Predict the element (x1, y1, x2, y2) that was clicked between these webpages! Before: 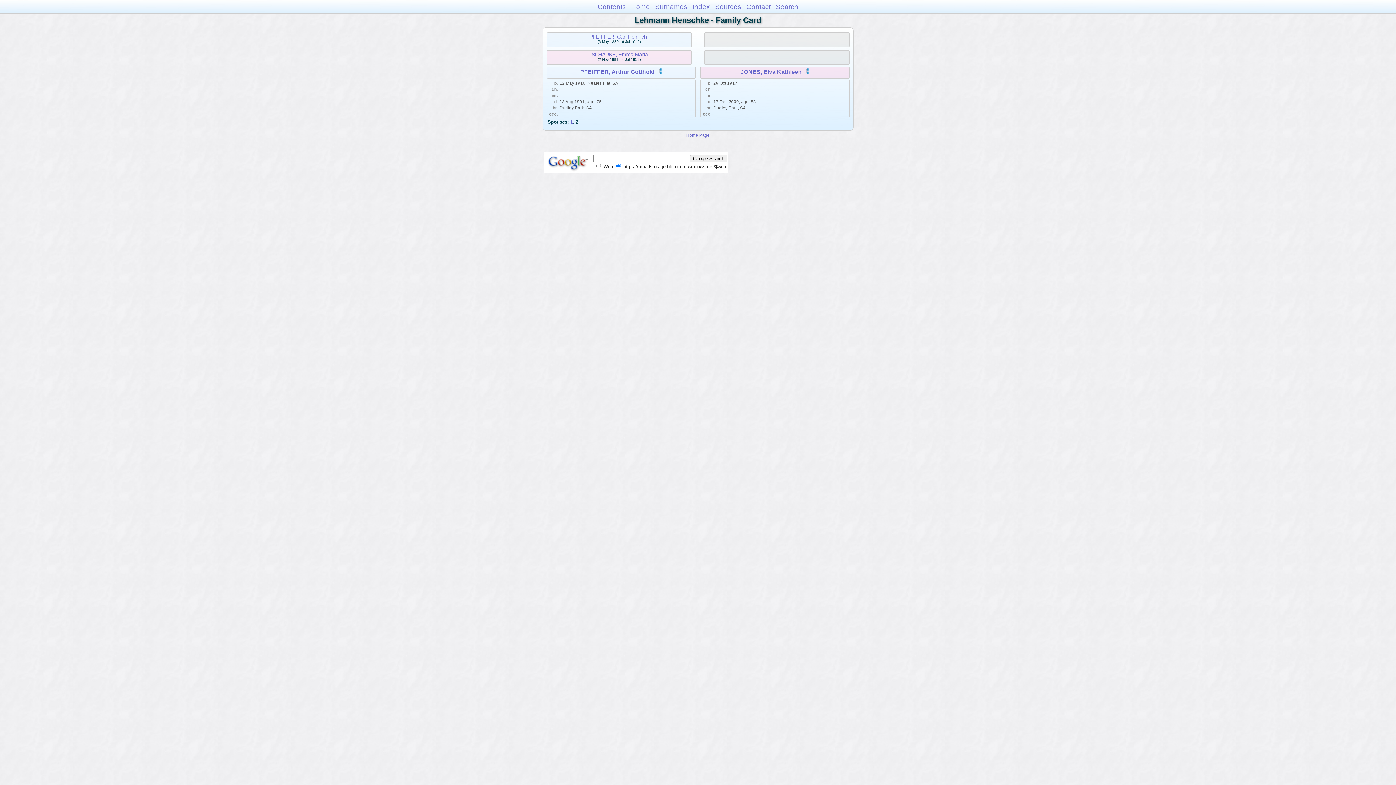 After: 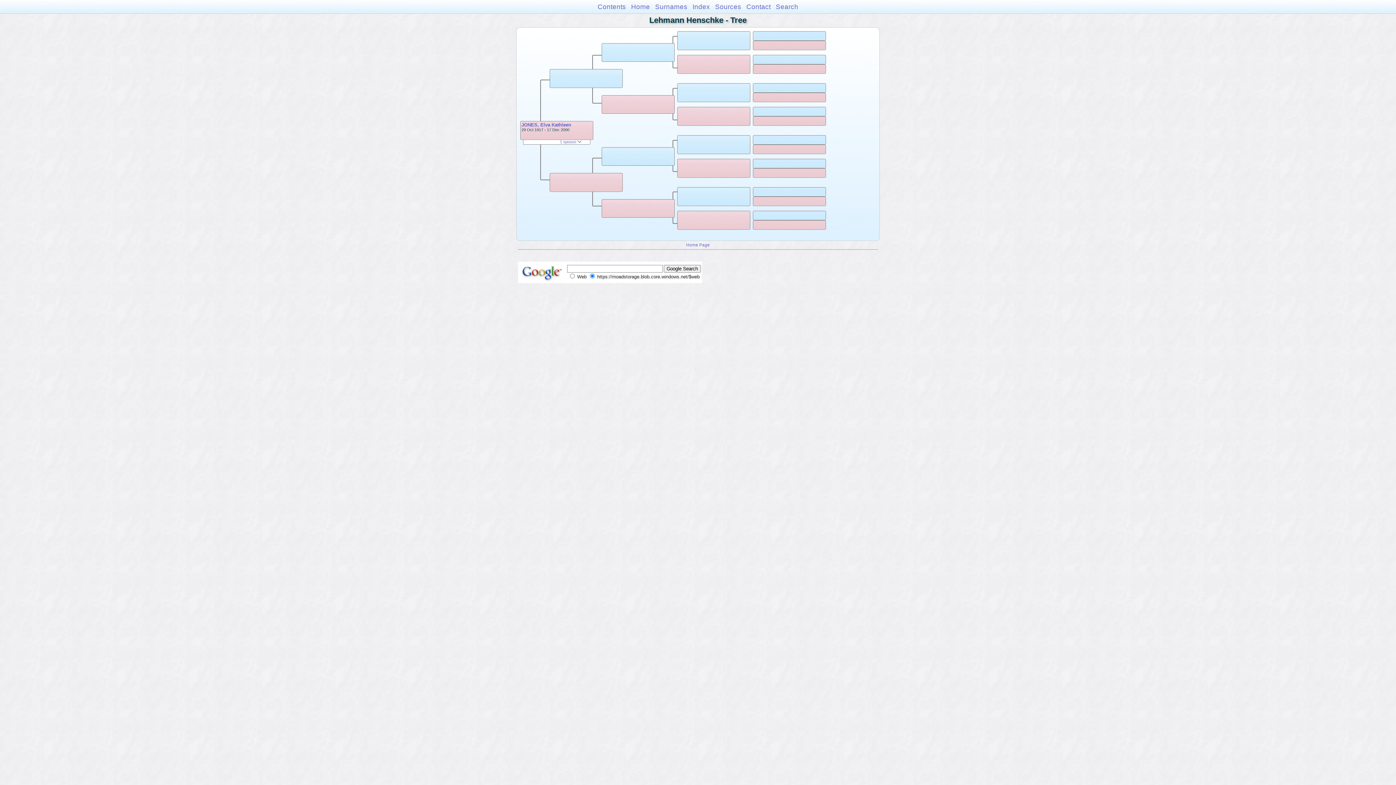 Action: bbox: (803, 68, 809, 75)